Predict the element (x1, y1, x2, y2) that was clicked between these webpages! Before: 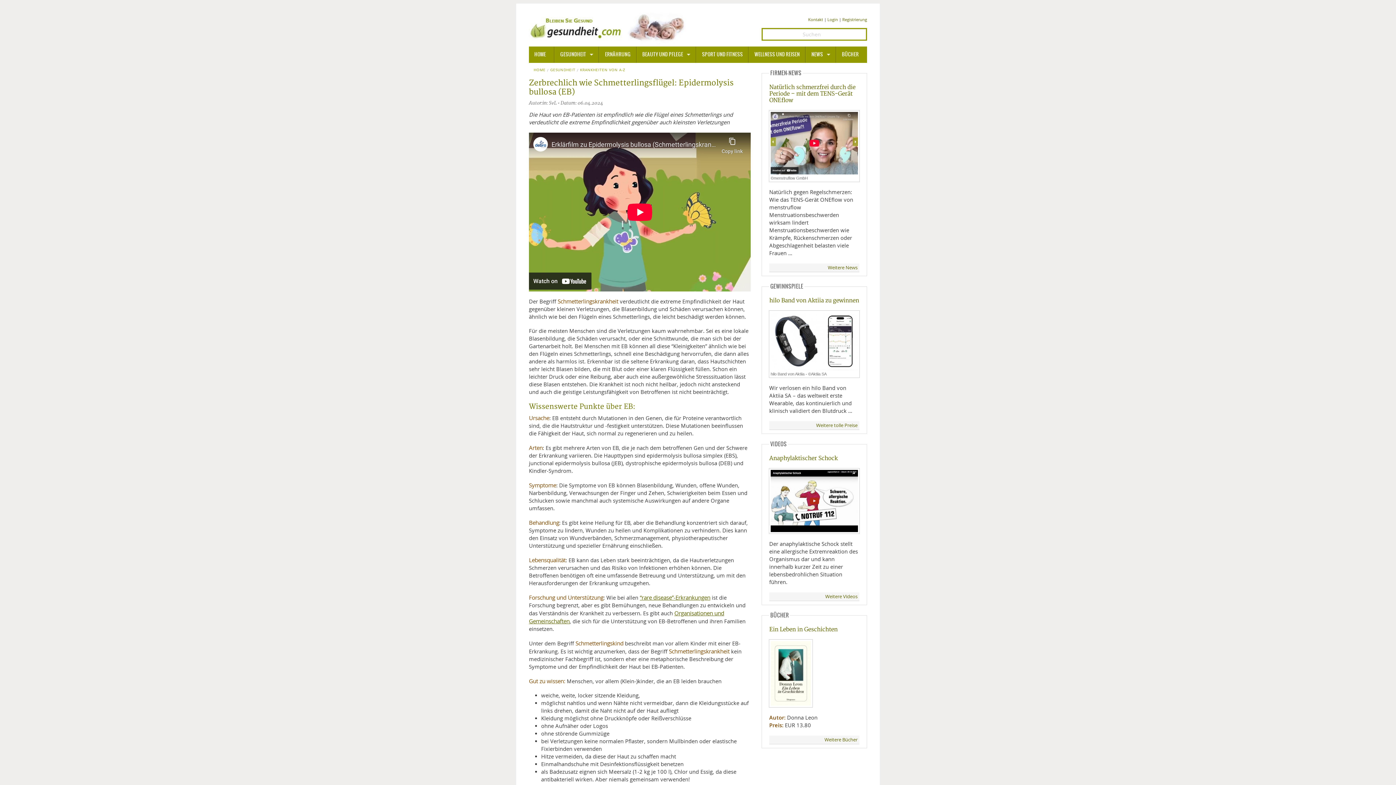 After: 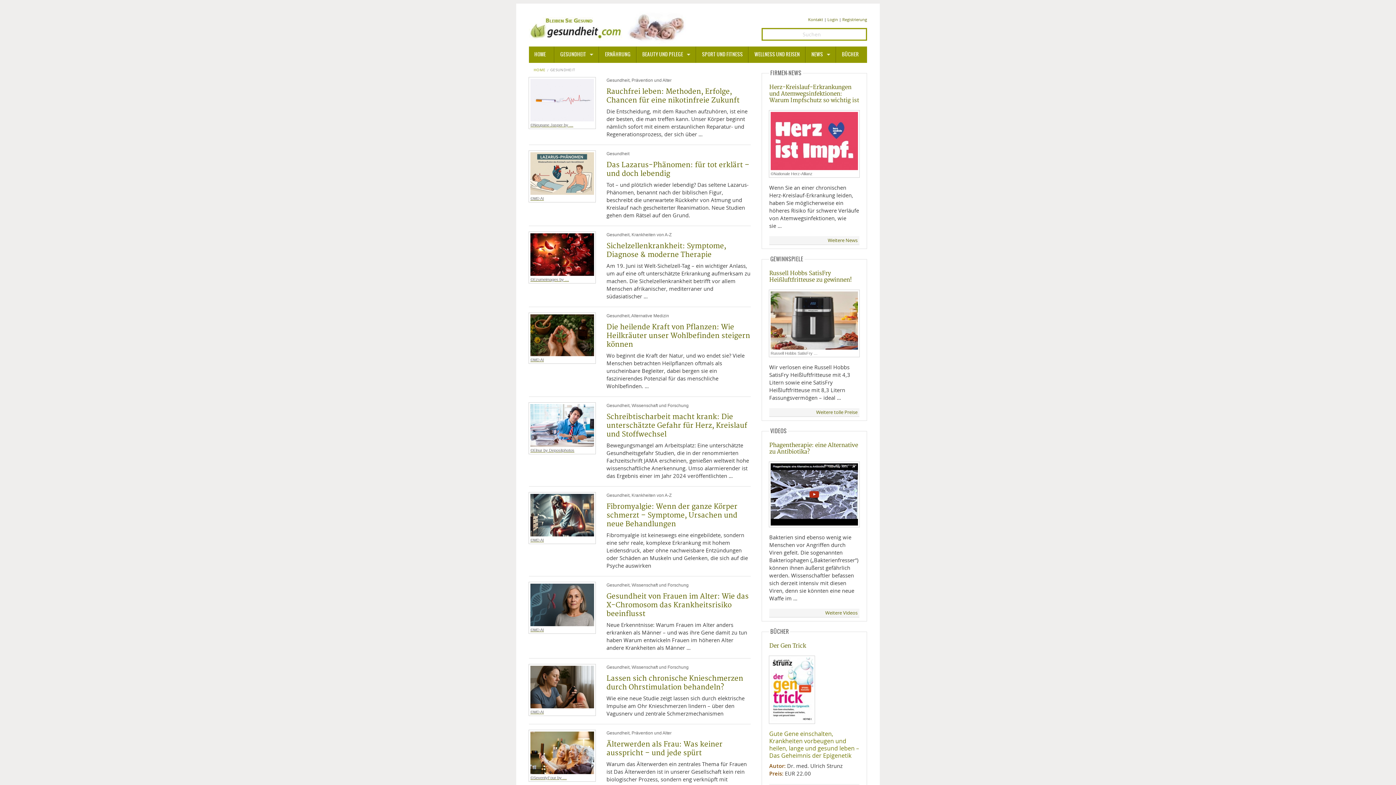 Action: label: GESUNDHEIT bbox: (545, 68, 575, 72)